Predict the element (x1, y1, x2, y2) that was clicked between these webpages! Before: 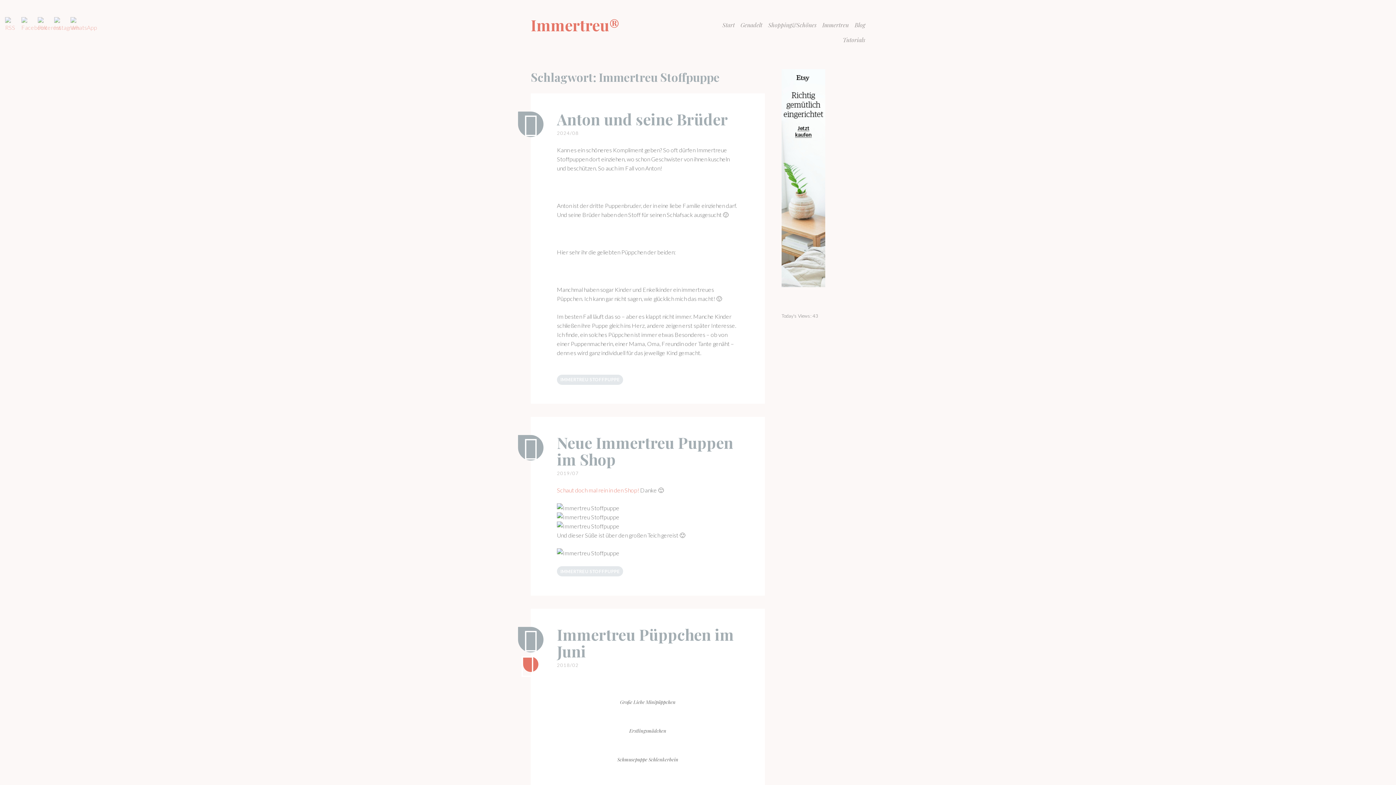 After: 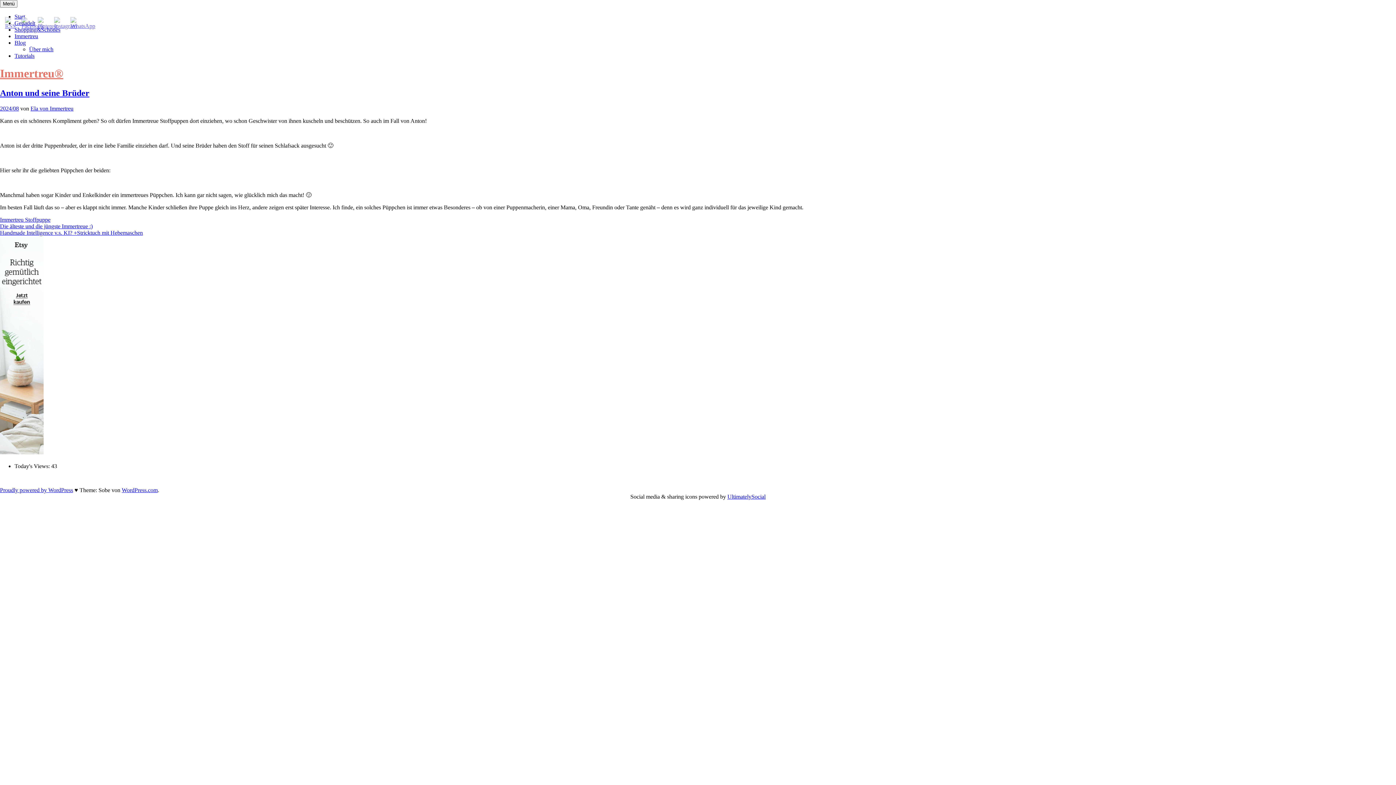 Action: bbox: (557, 109, 728, 129) label: Anton und seine Brüder